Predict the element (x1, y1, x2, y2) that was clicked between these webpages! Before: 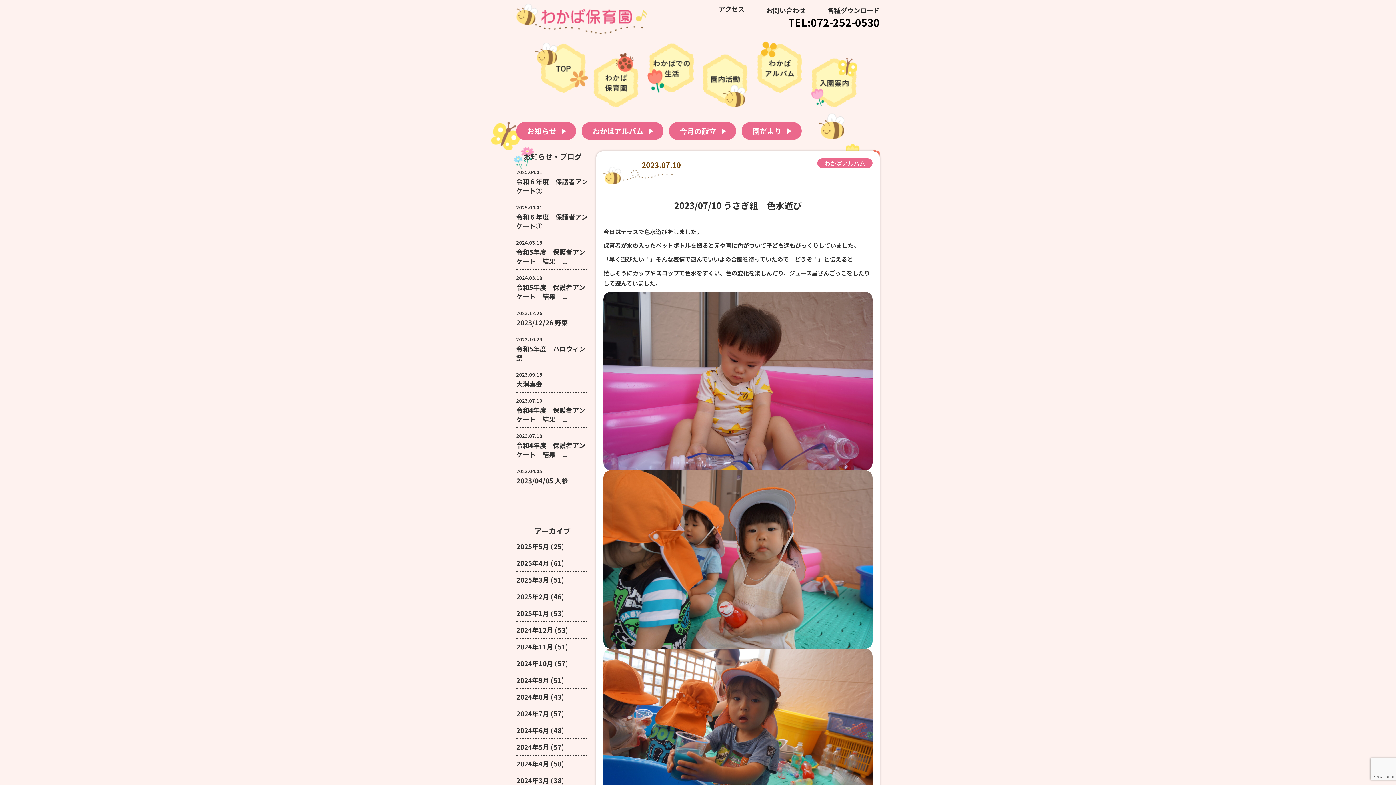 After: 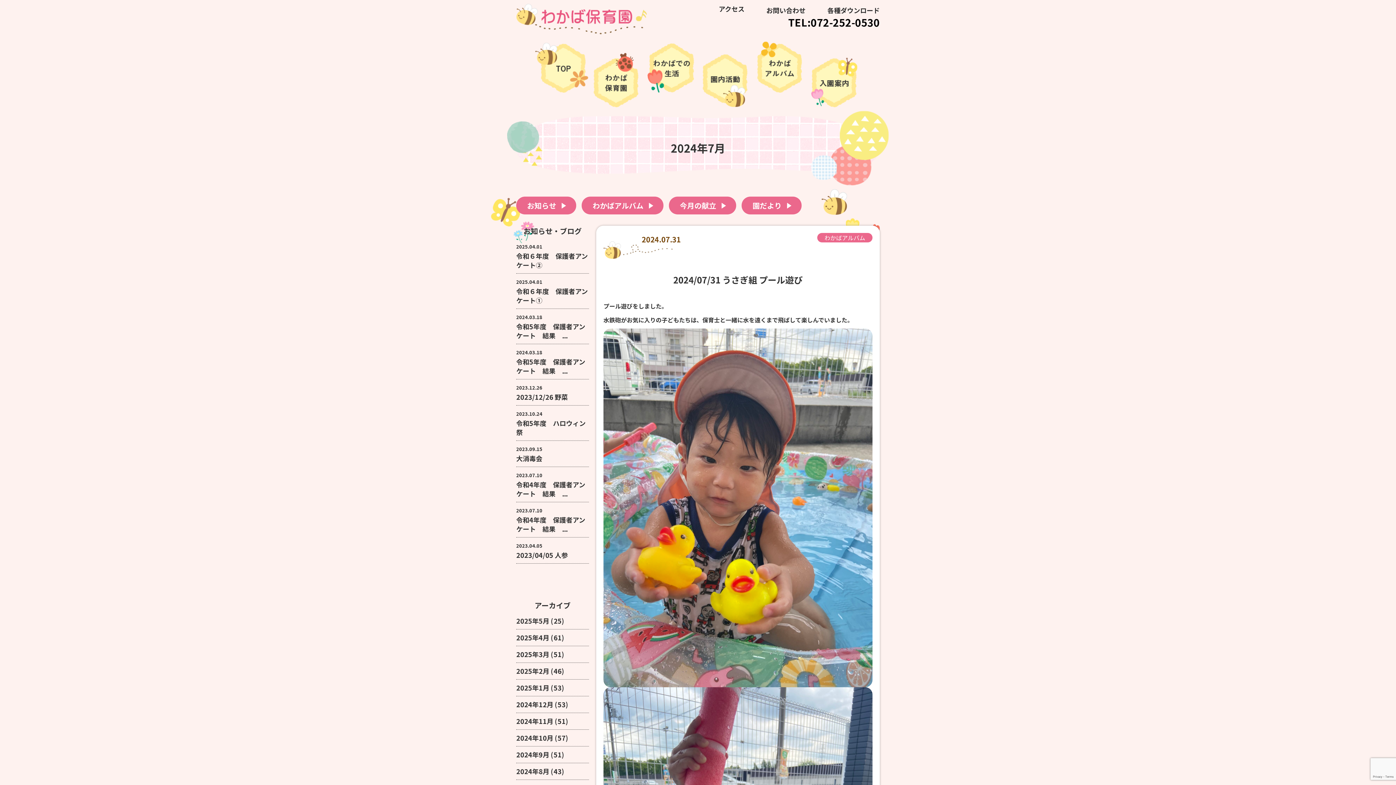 Action: bbox: (516, 709, 549, 718) label: 2024年7月